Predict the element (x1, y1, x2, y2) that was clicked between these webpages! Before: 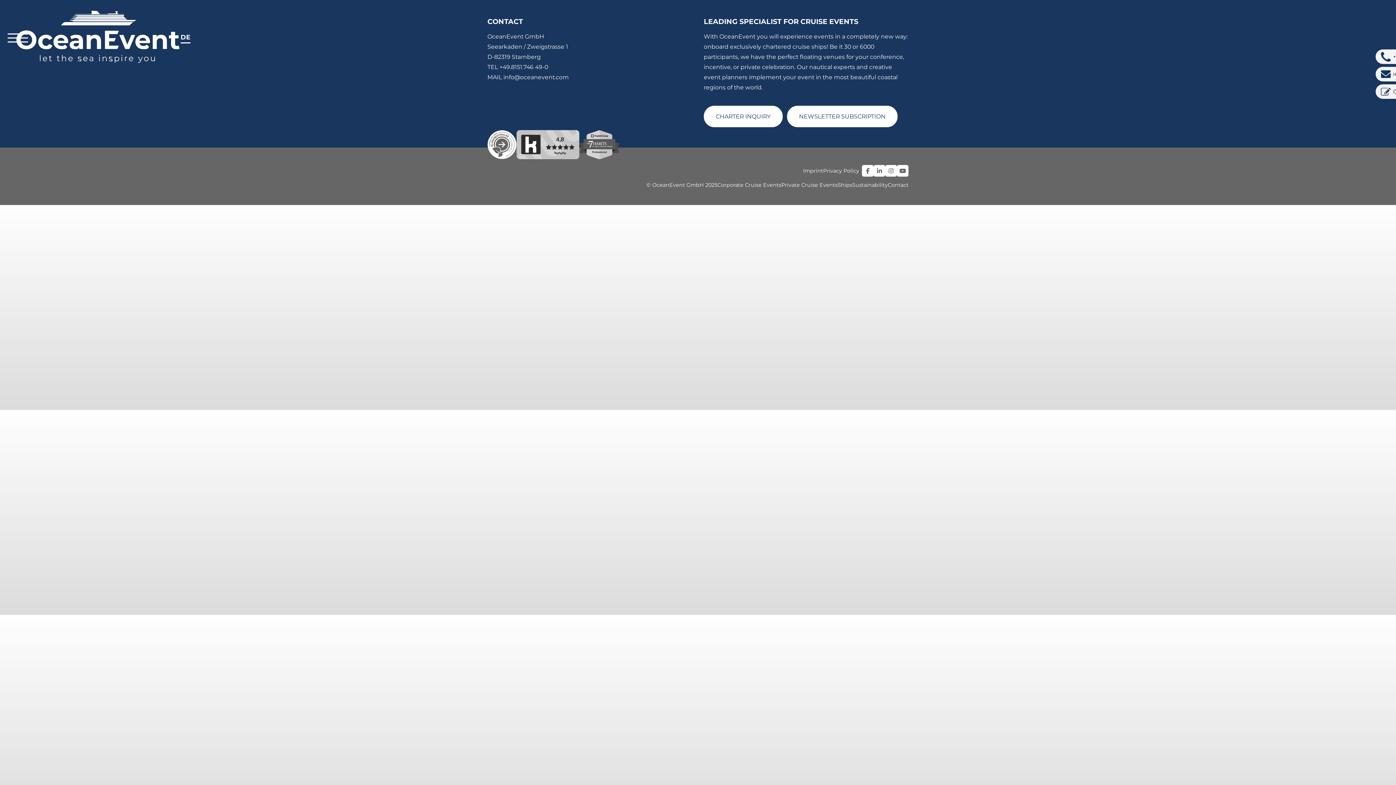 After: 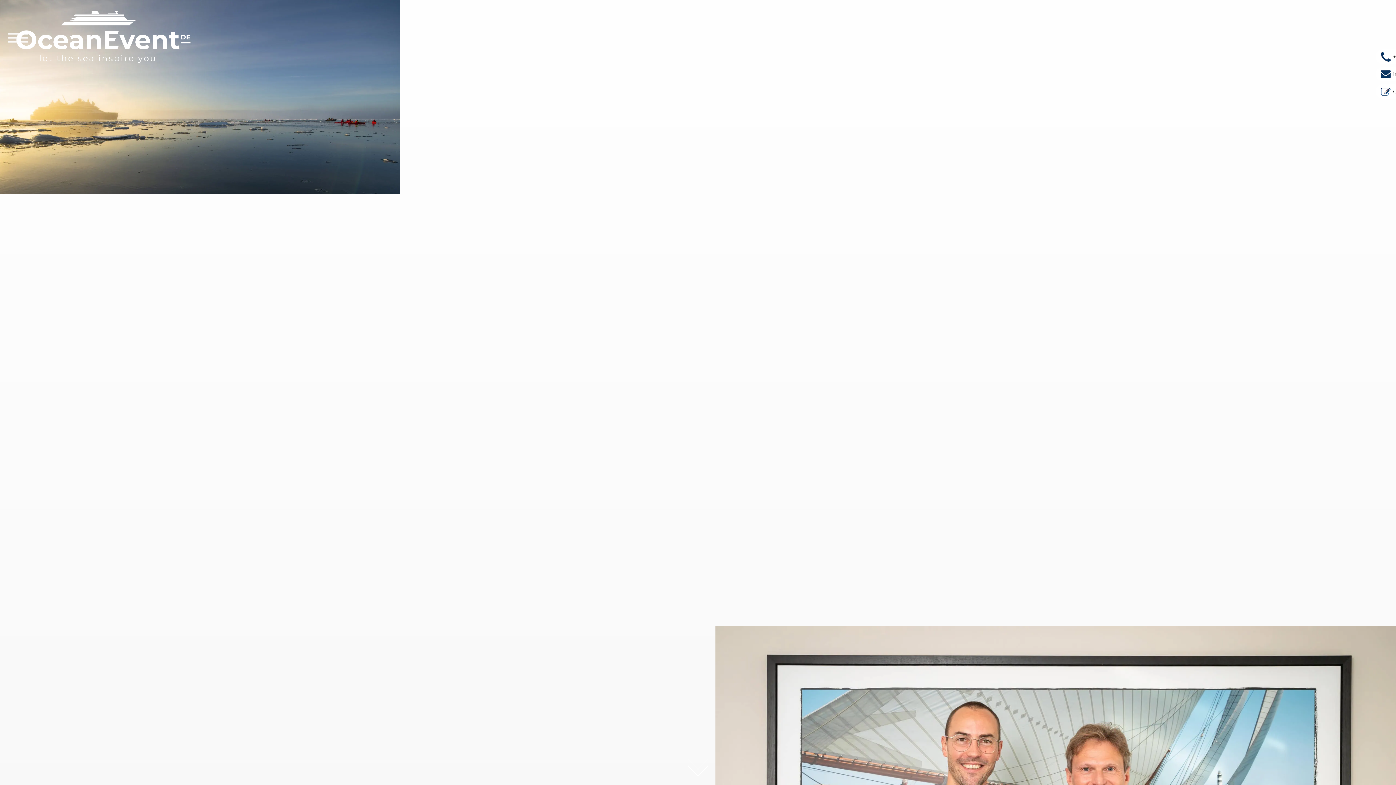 Action: bbox: (852, 182, 888, 187) label: Sustainability